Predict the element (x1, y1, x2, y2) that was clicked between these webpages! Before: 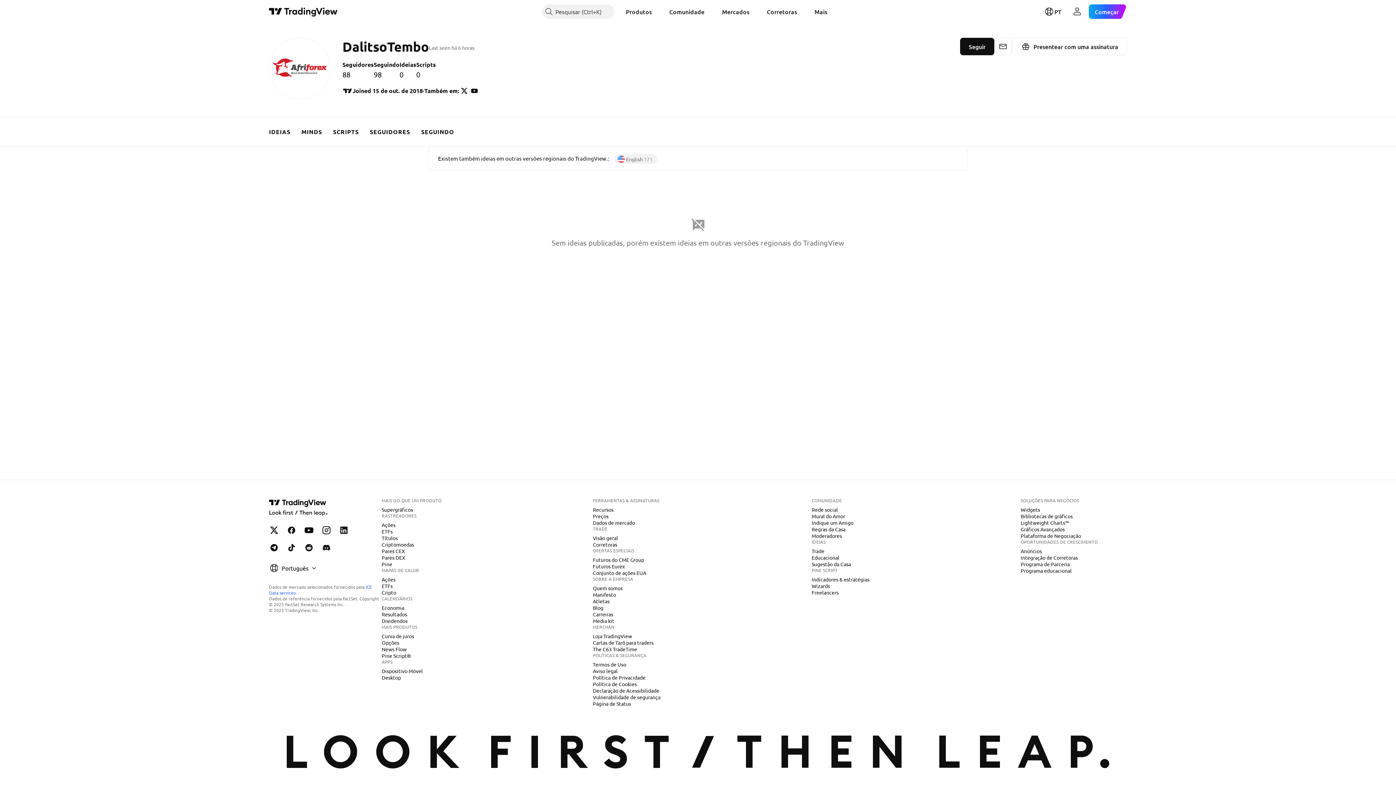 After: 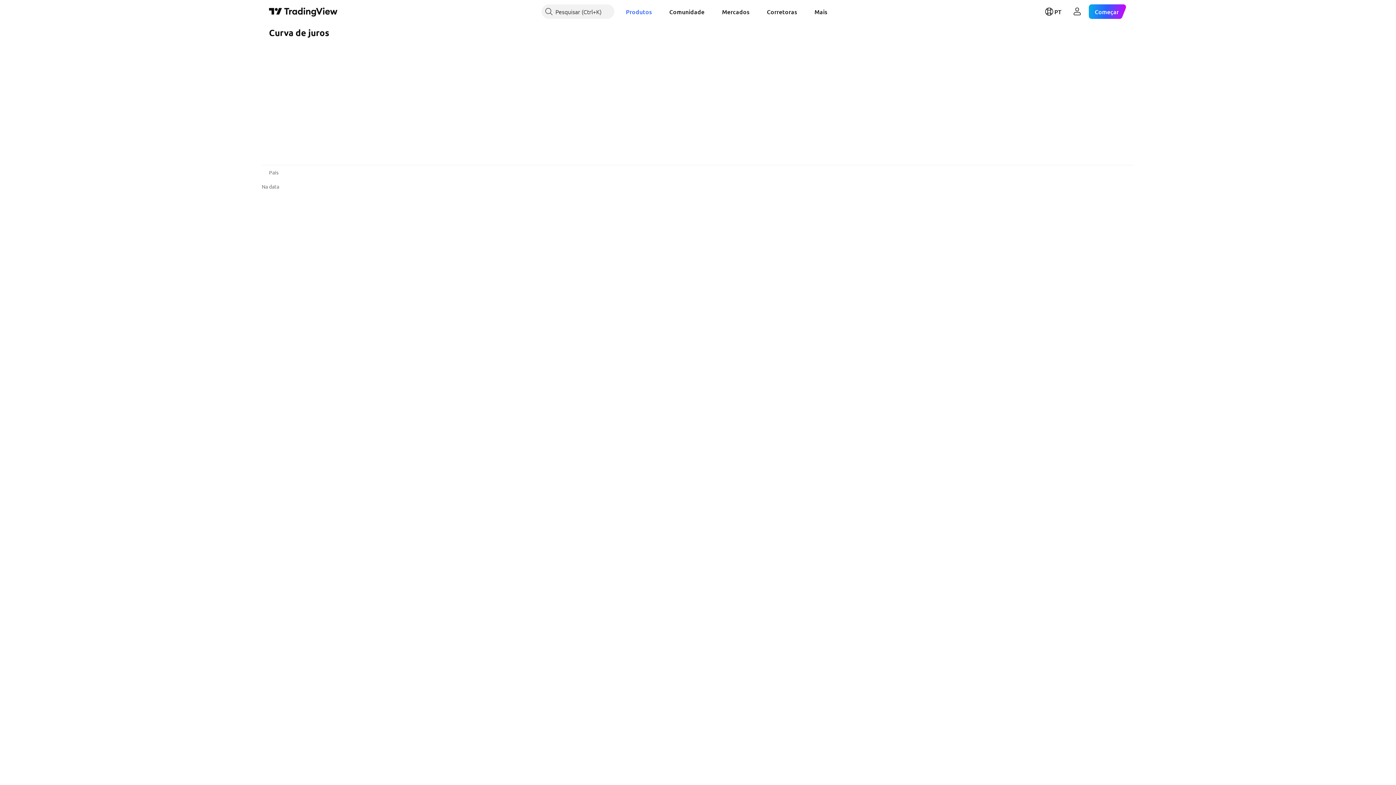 Action: bbox: (378, 632, 417, 640) label: Curva de juros